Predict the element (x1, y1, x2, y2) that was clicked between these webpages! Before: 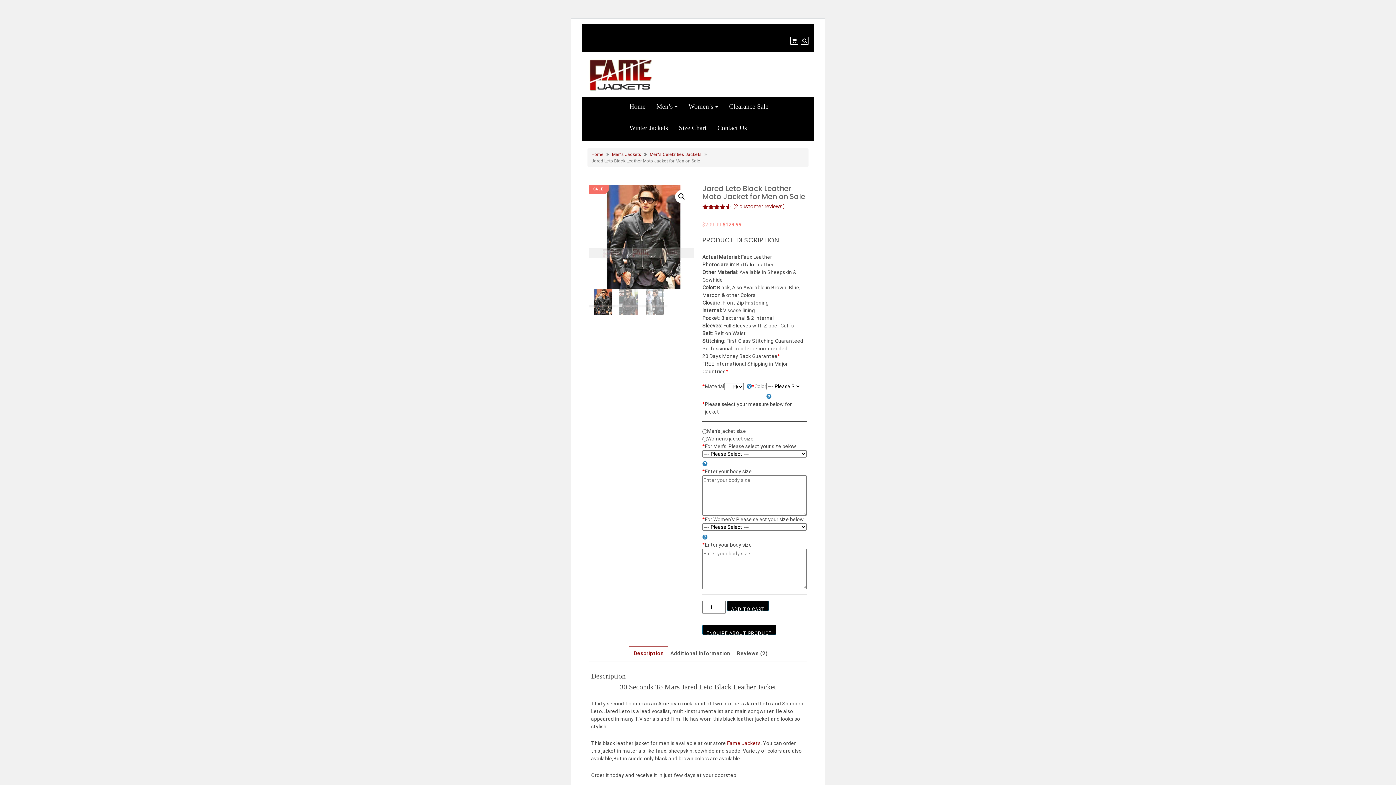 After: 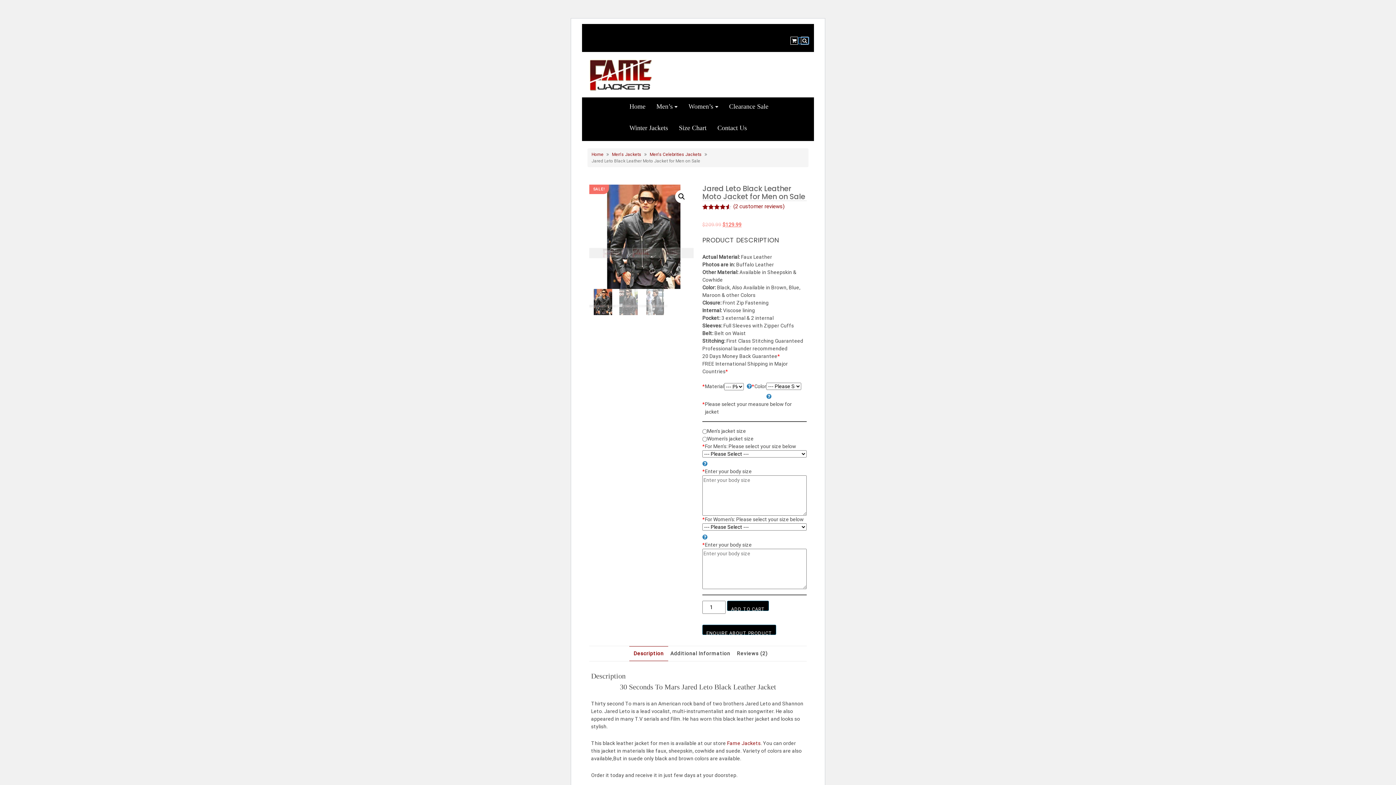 Action: bbox: (799, 37, 808, 43)